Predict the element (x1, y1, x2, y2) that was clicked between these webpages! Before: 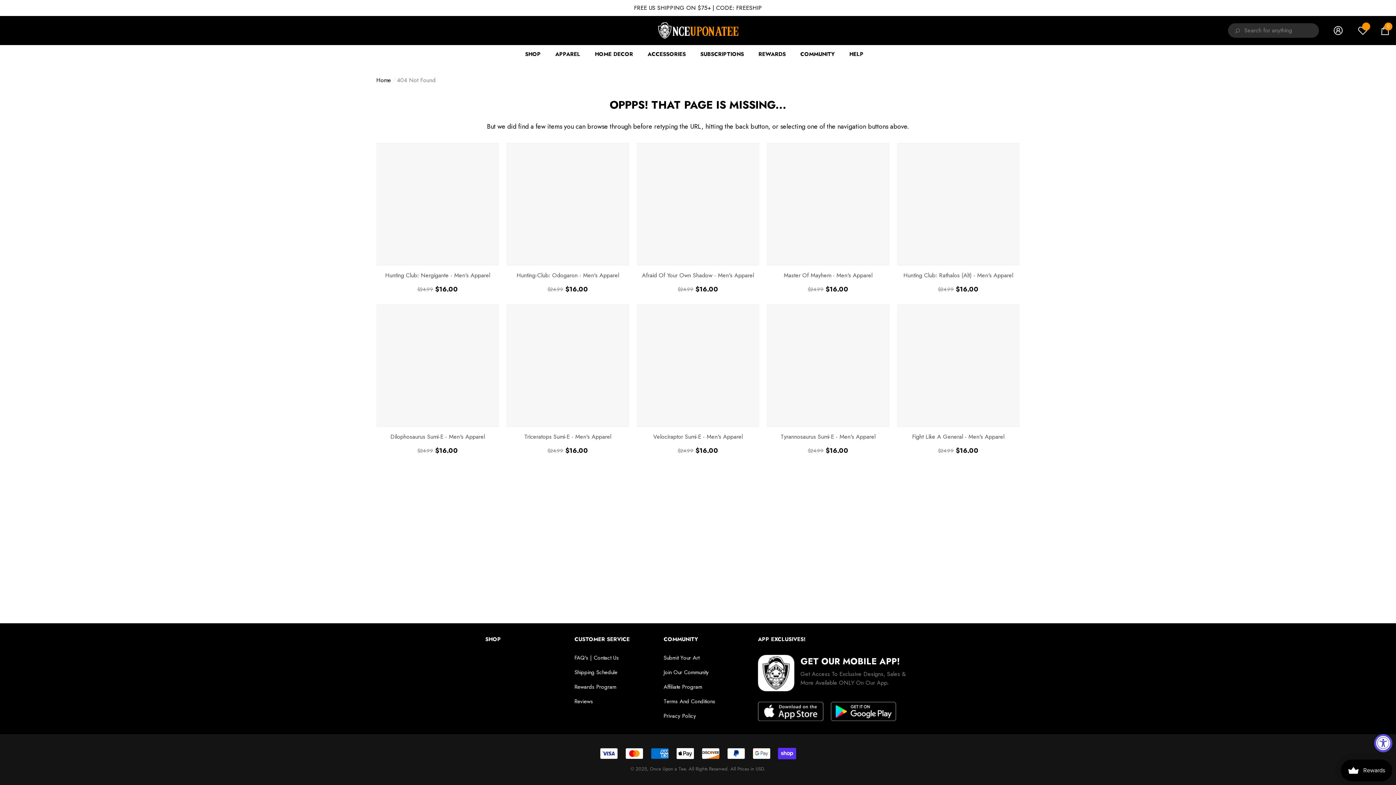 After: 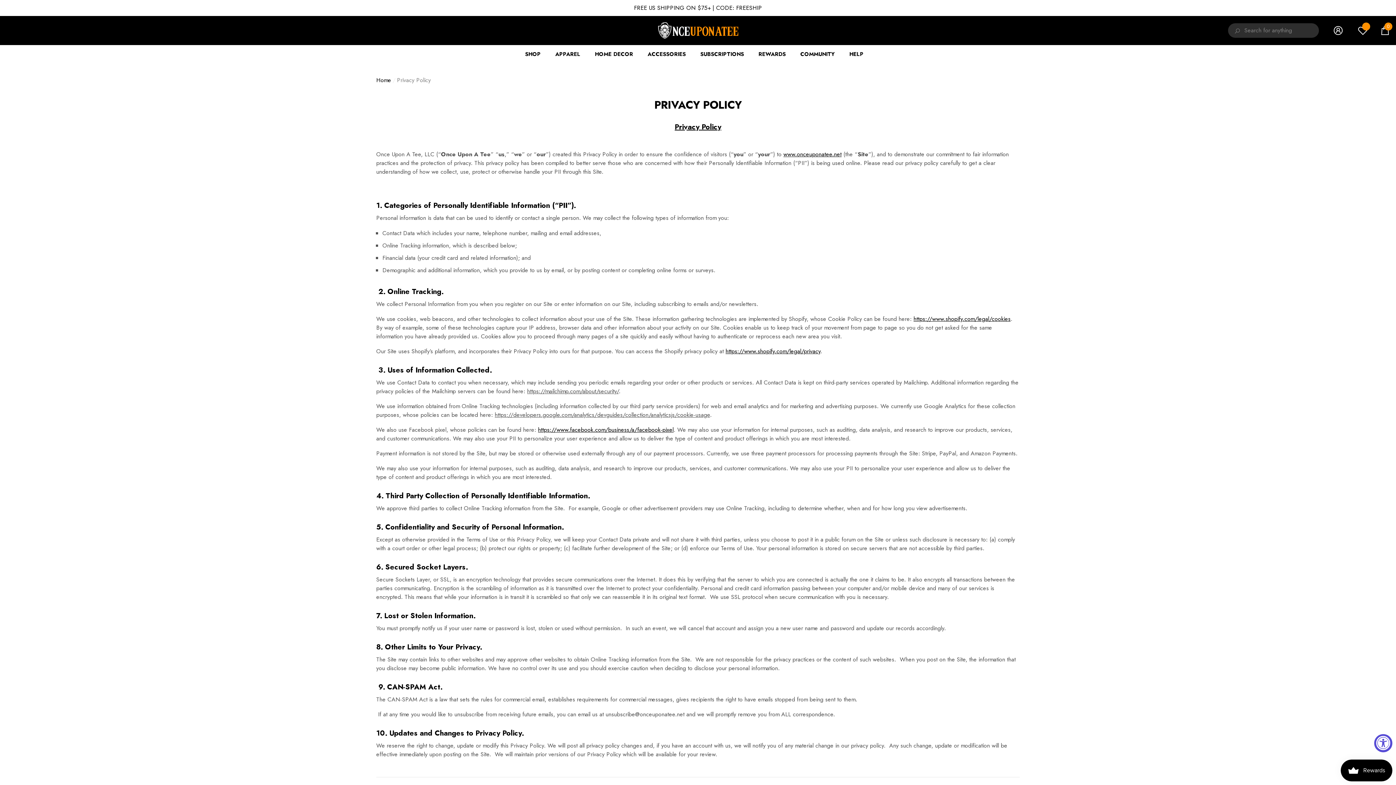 Action: bbox: (663, 709, 696, 723) label: Privacy Policy